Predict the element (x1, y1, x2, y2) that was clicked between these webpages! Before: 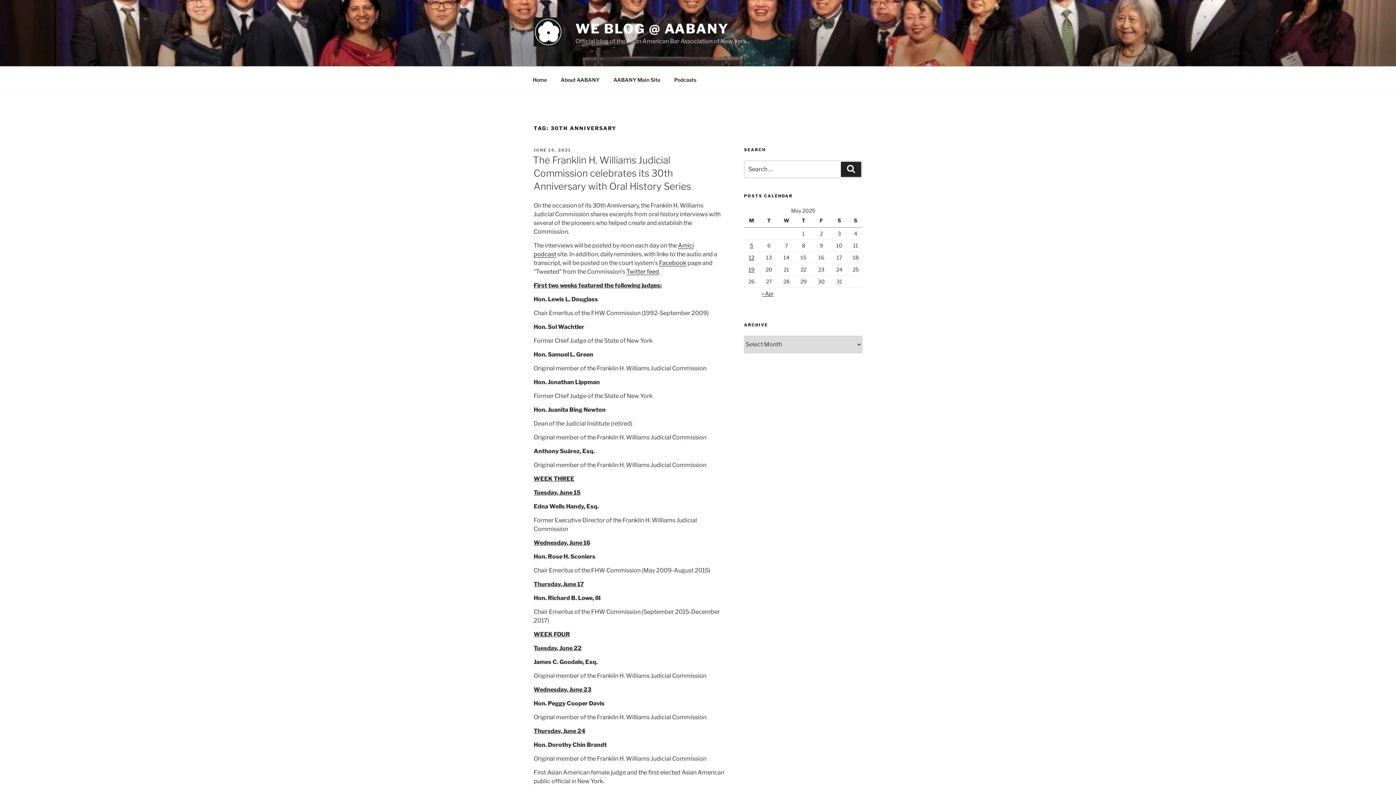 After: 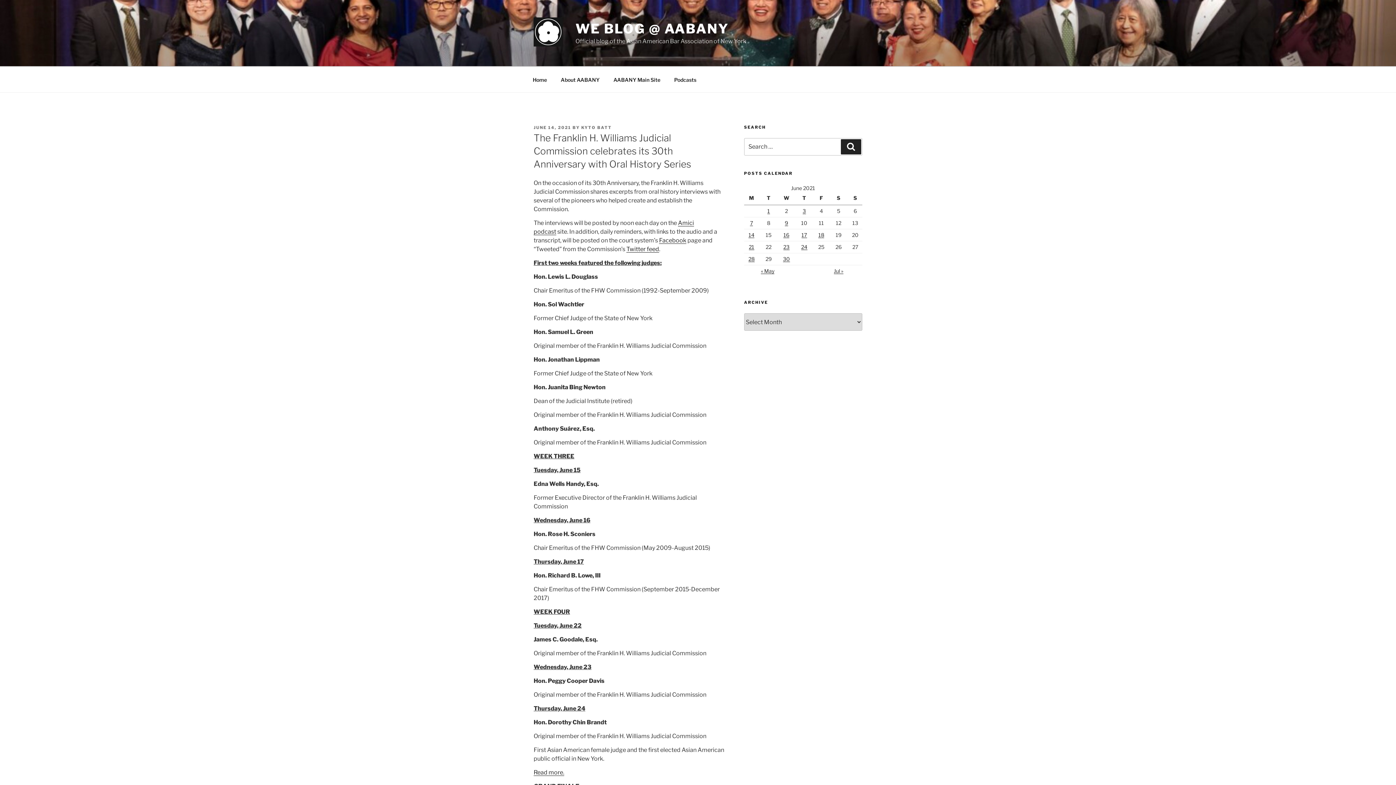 Action: label: JUNE 14, 2021 bbox: (533, 147, 571, 152)